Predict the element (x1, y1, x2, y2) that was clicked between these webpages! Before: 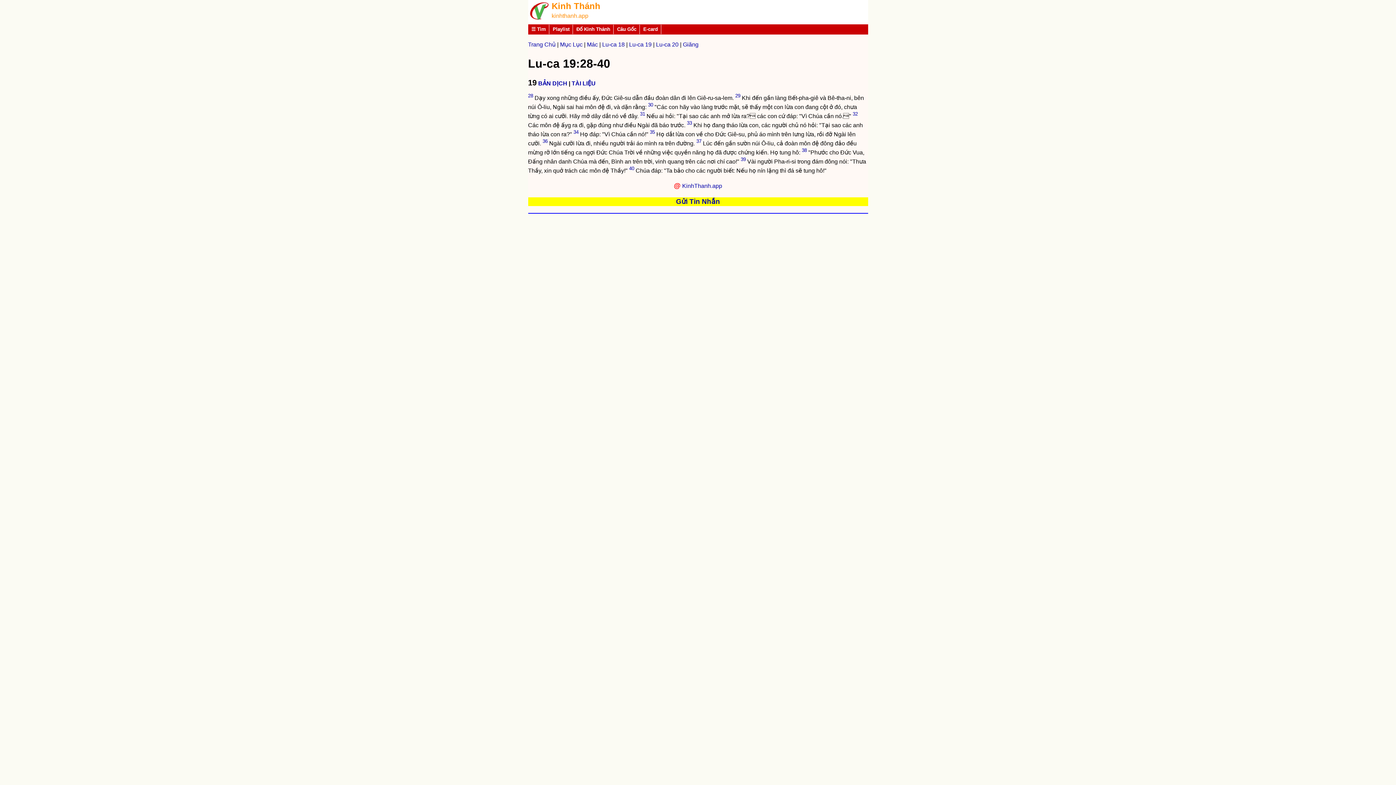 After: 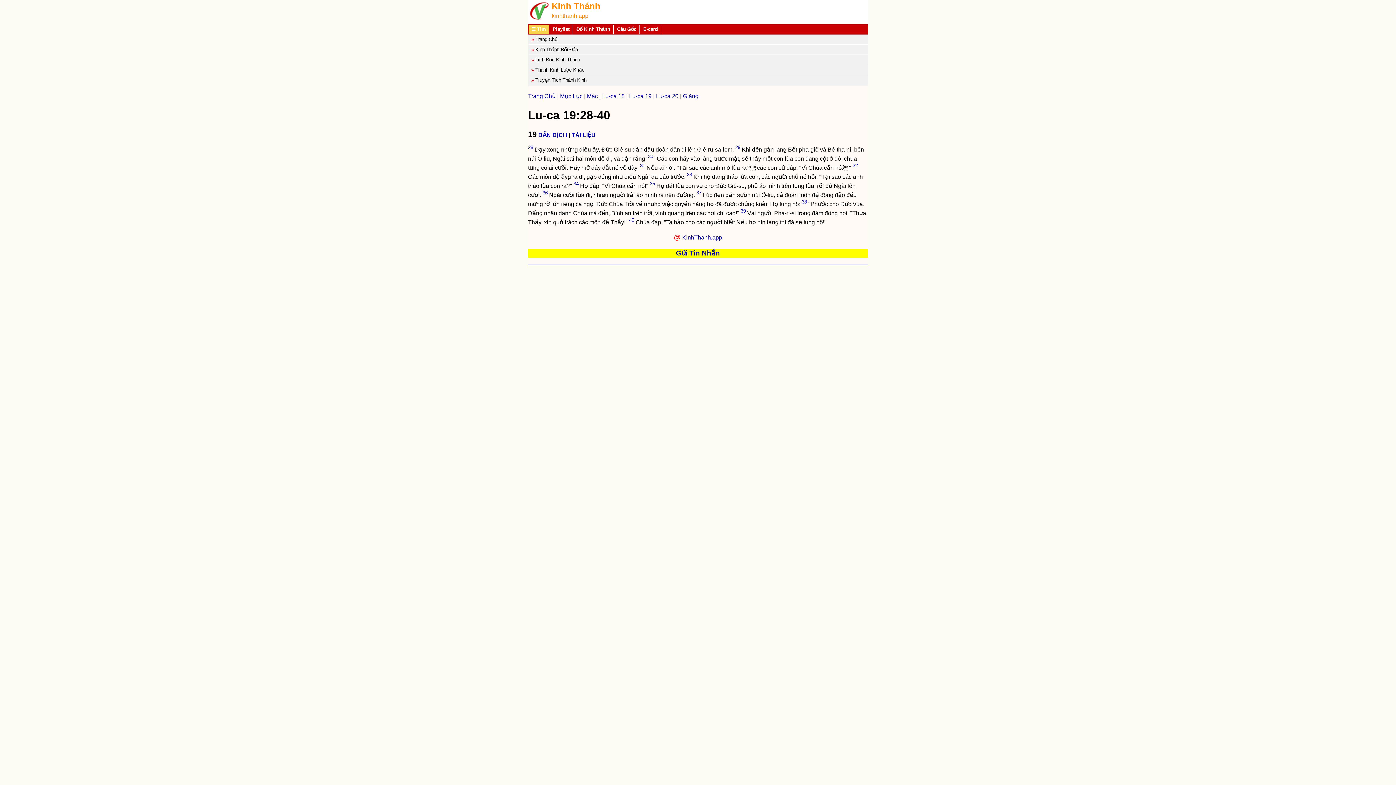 Action: bbox: (528, 24, 548, 34) label: ☰ Tìm